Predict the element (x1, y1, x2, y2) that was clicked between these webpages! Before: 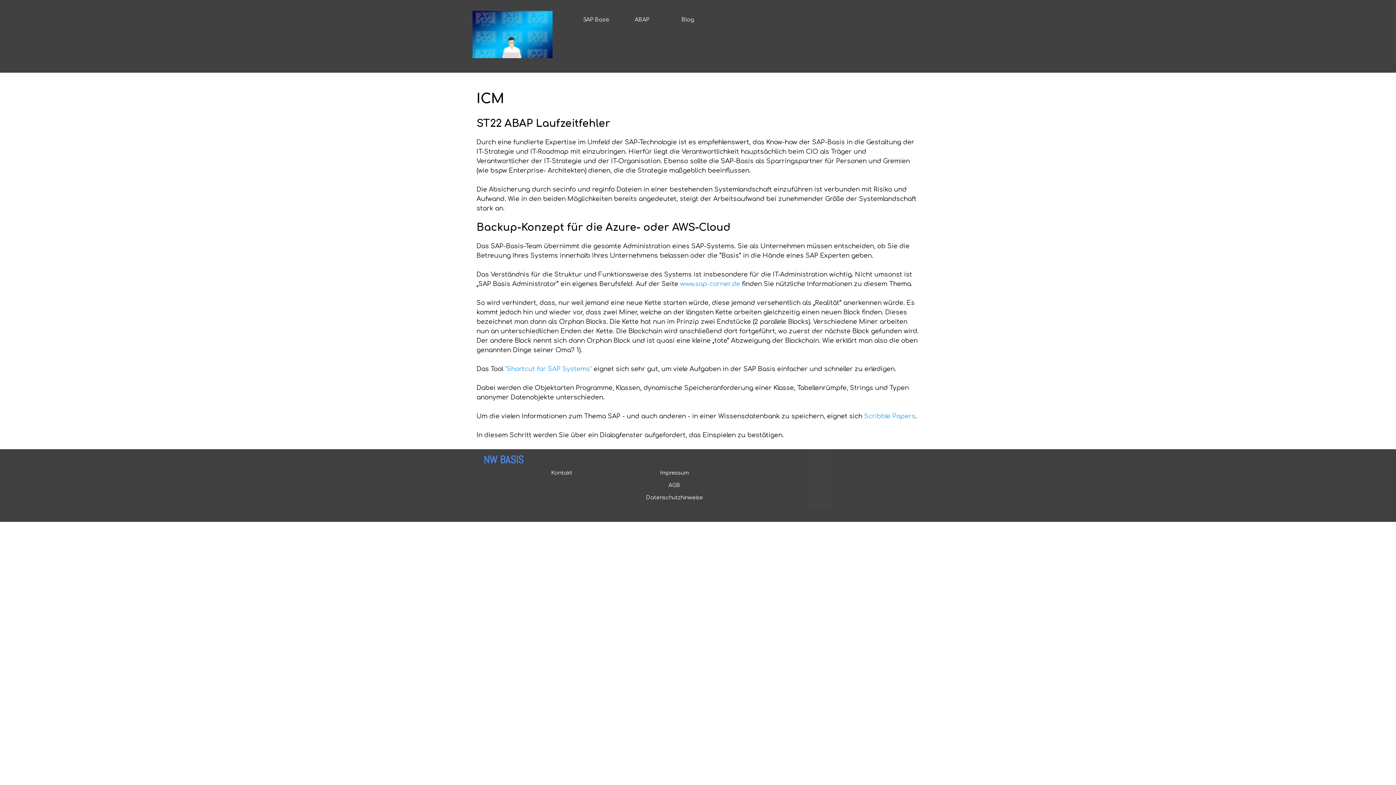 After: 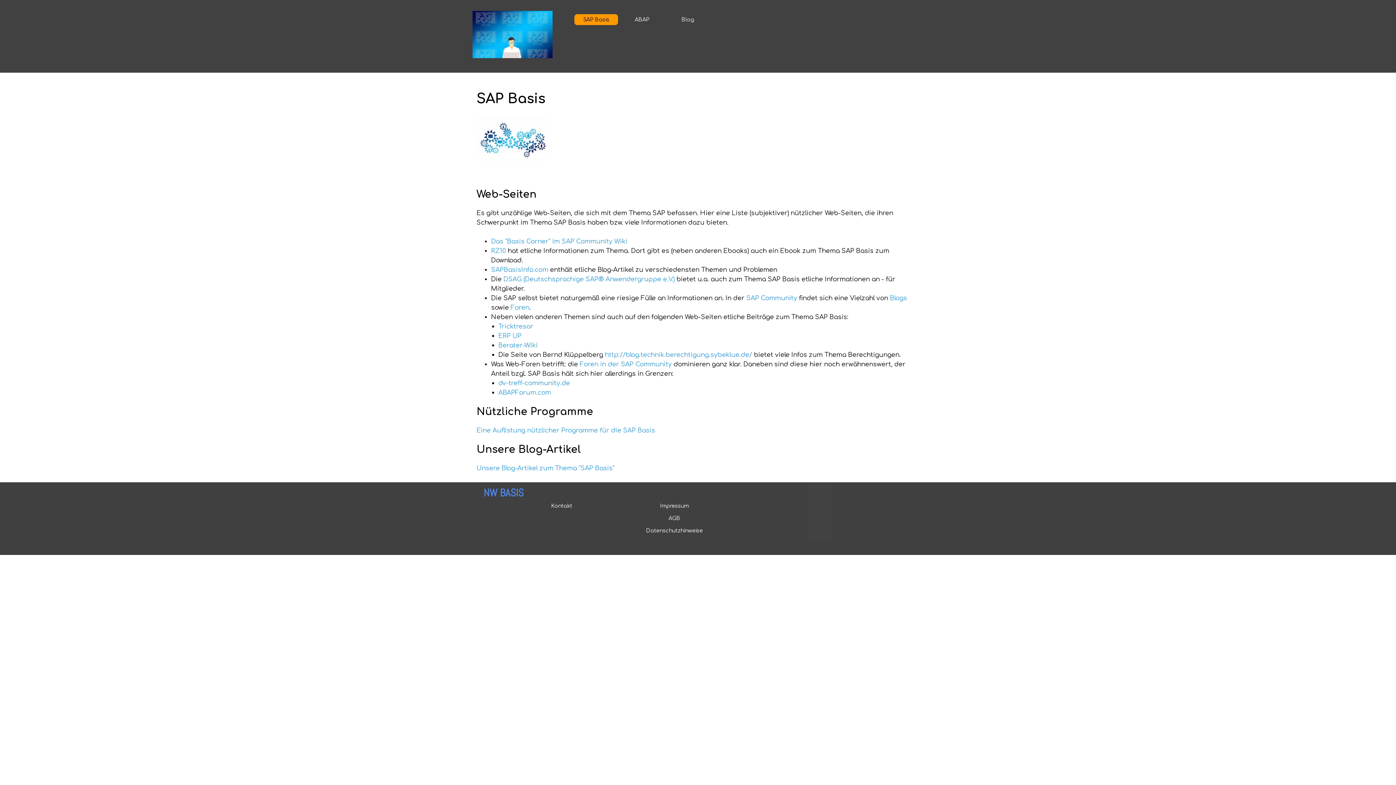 Action: bbox: (576, 14, 616, 25) label: SAP Basis